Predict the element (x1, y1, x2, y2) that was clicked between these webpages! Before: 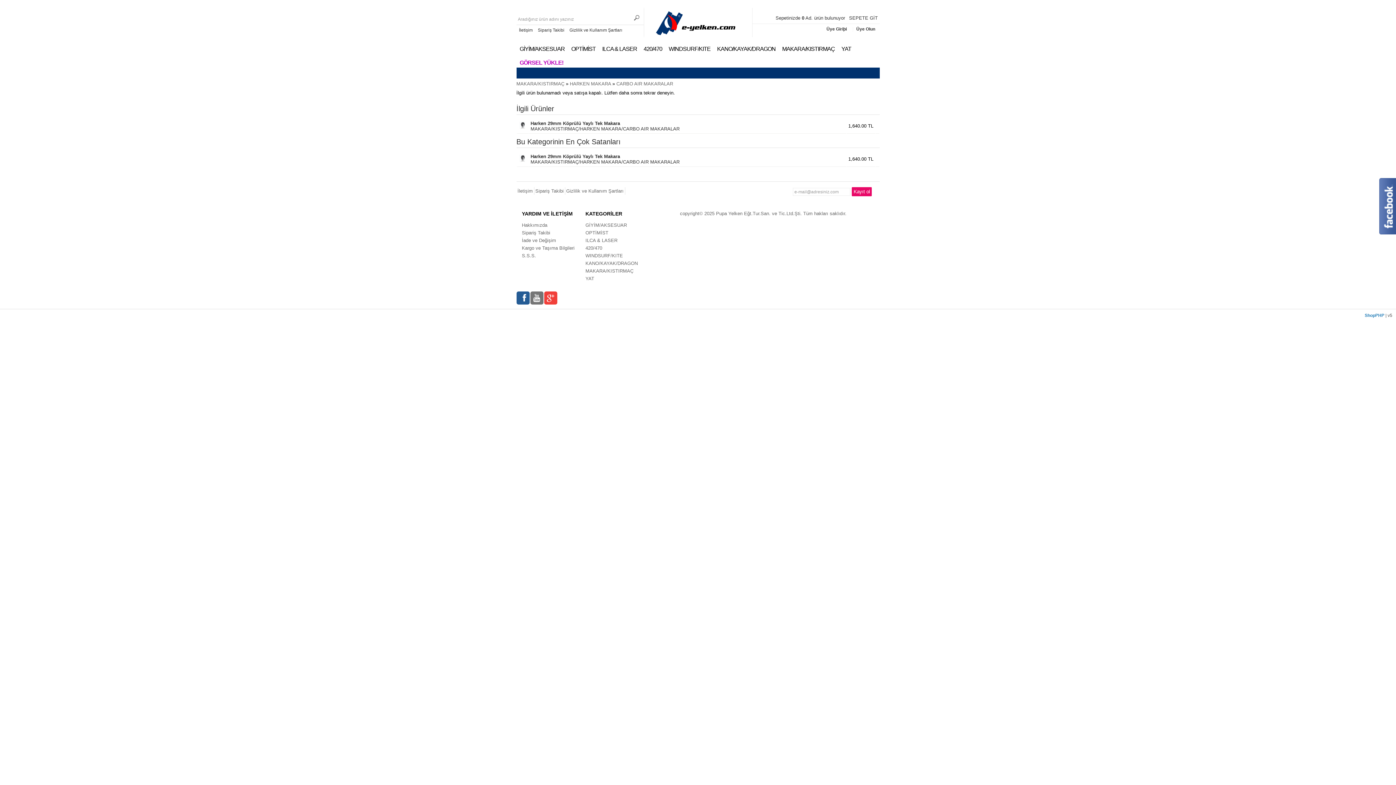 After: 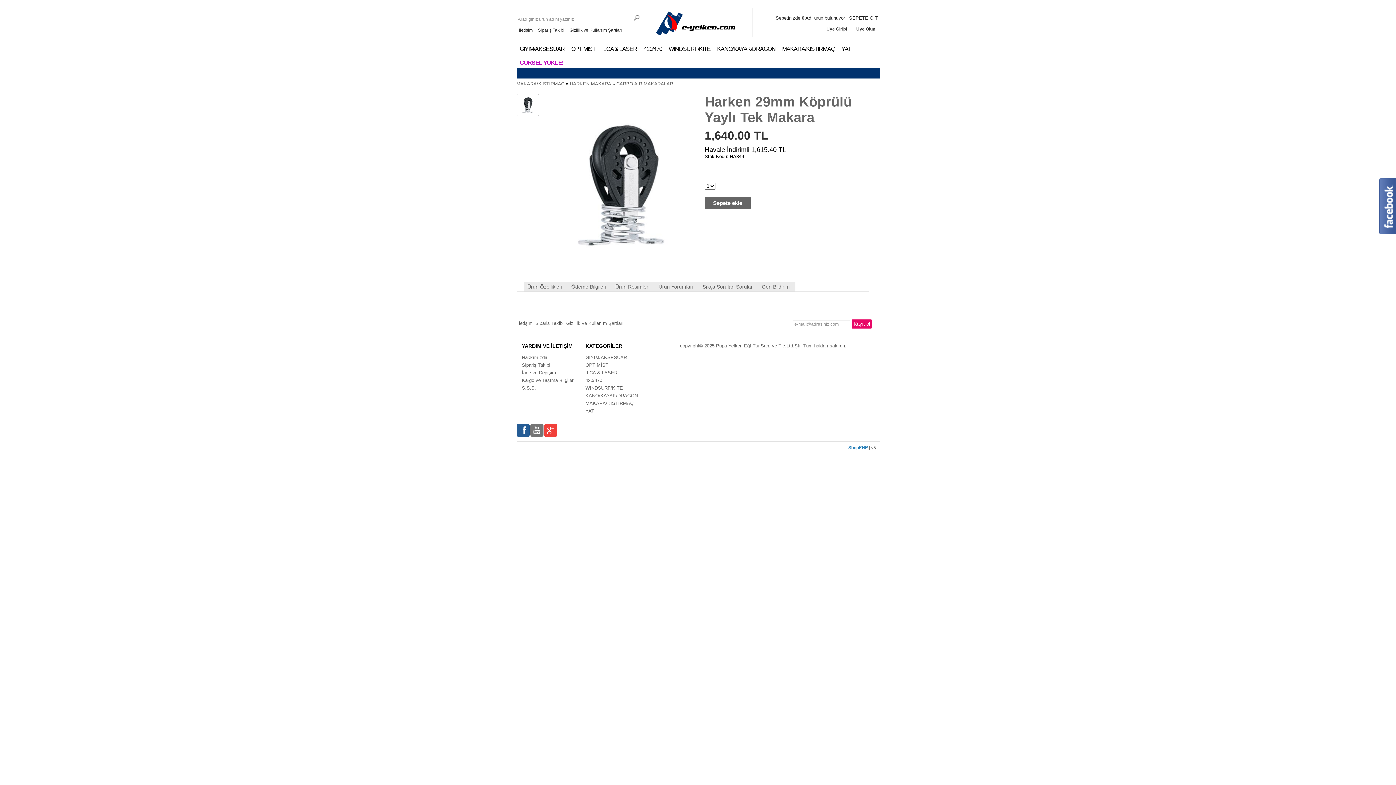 Action: bbox: (518, 124, 526, 130)